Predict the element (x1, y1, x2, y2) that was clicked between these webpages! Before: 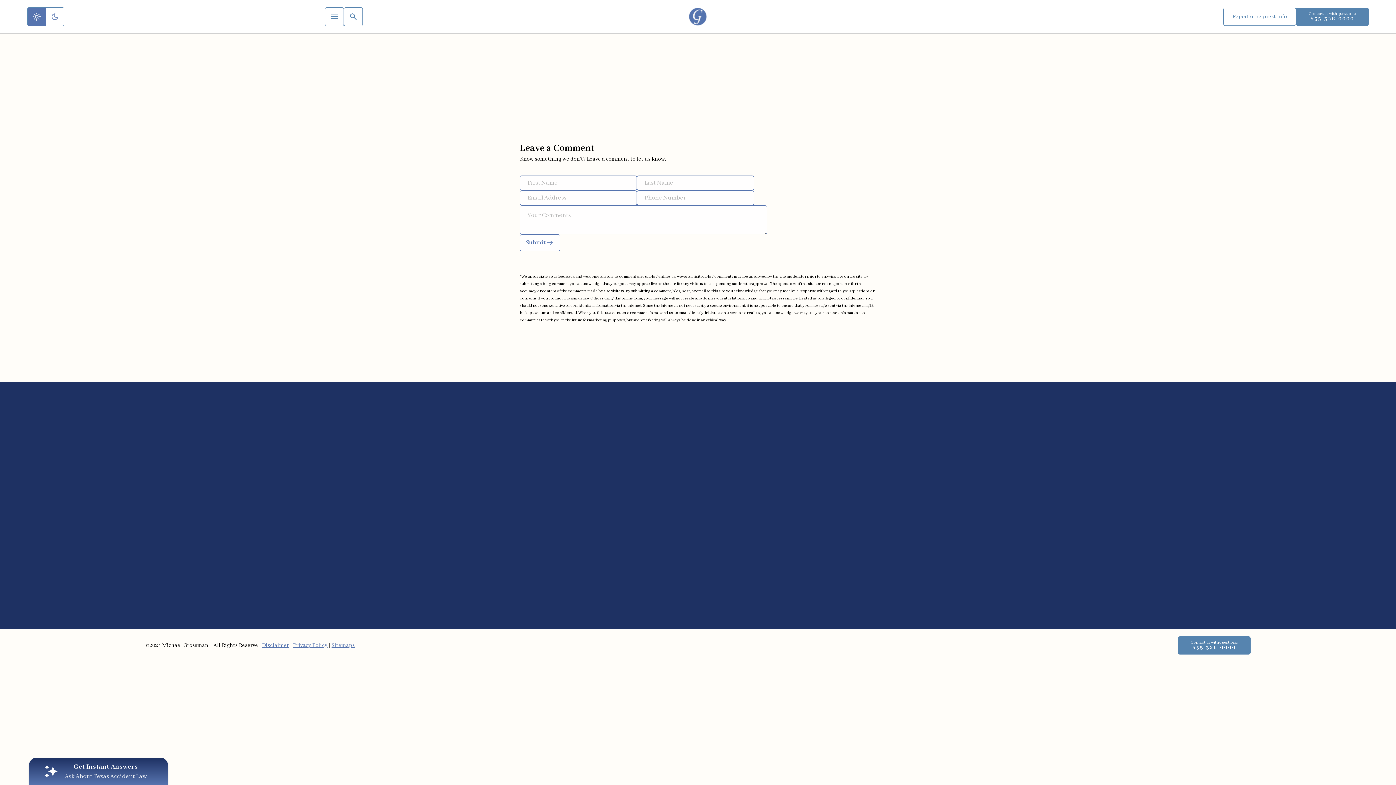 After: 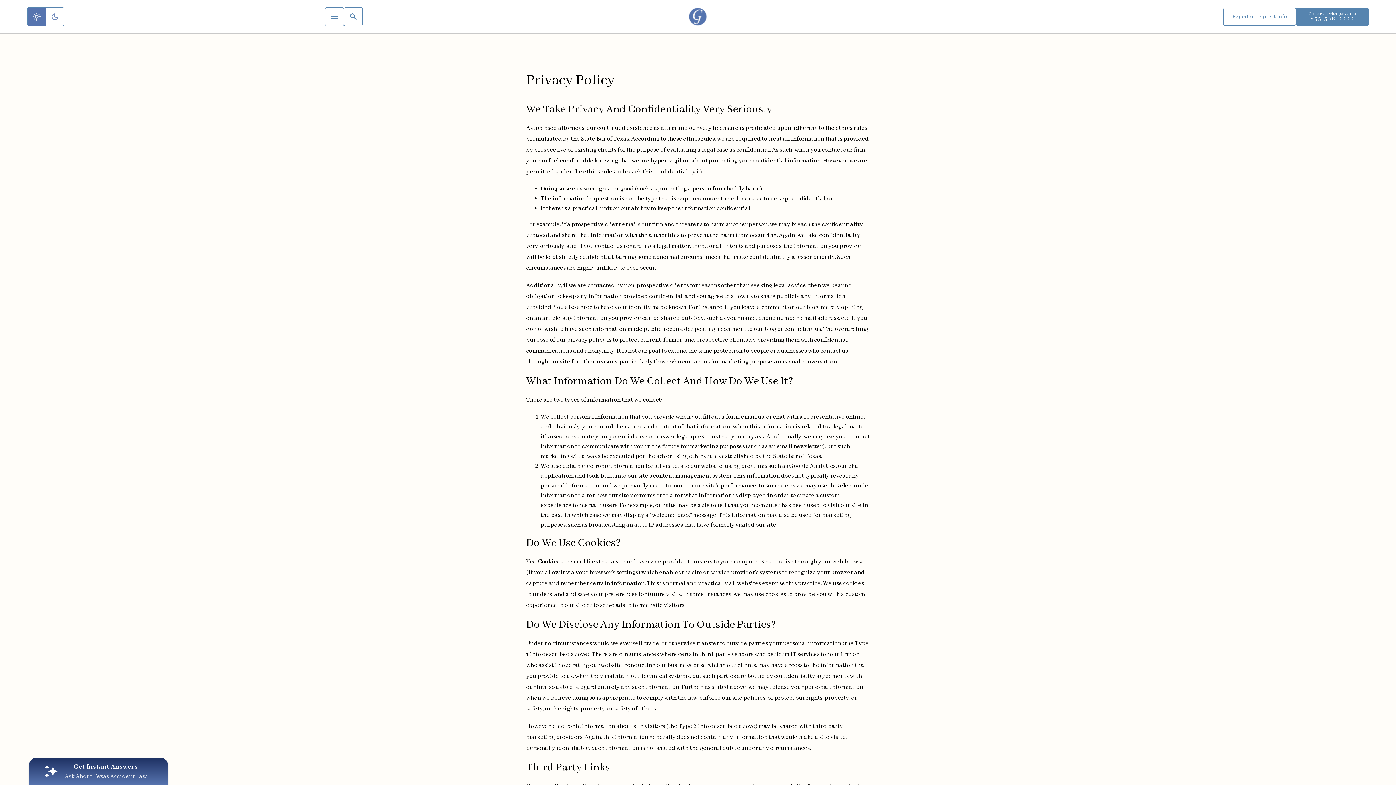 Action: label: Privacy Policy bbox: (293, 642, 327, 649)